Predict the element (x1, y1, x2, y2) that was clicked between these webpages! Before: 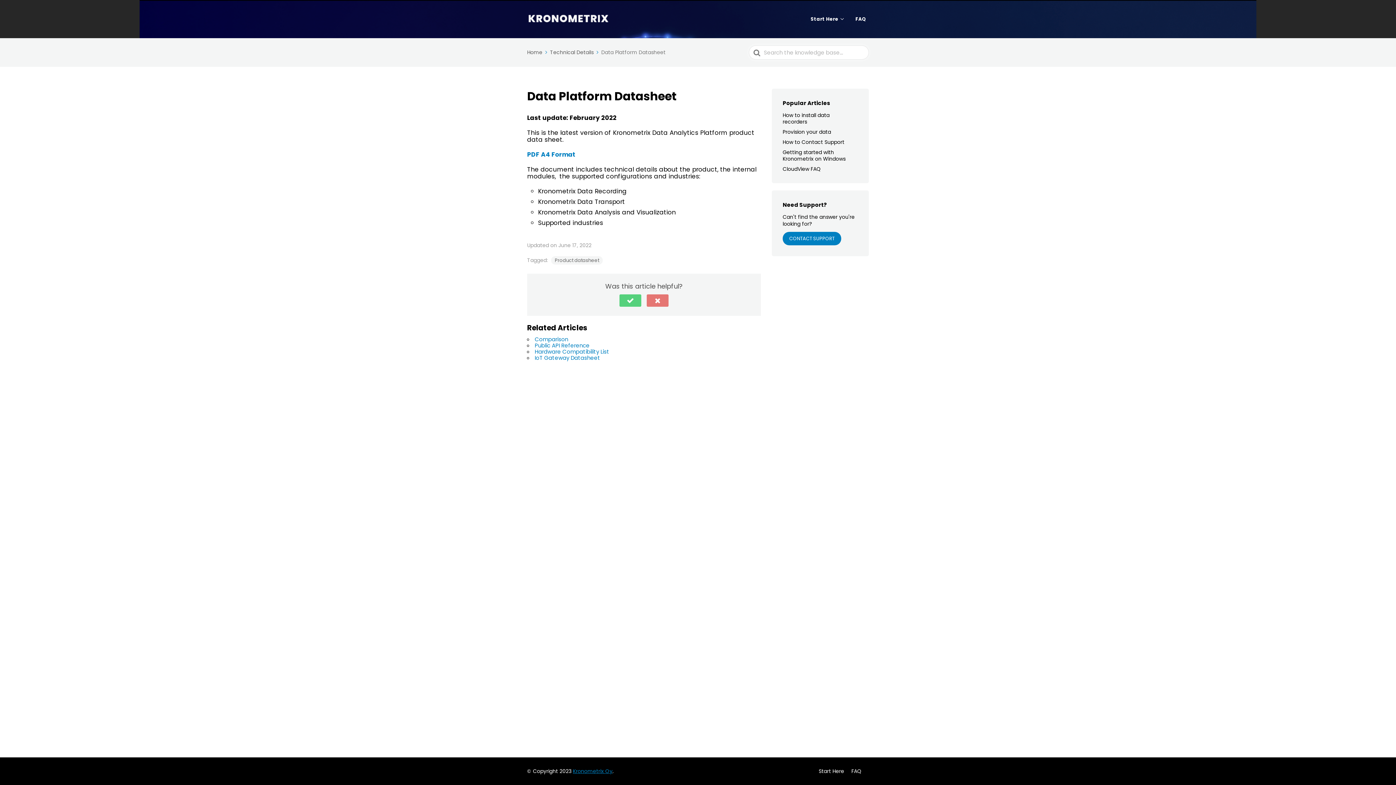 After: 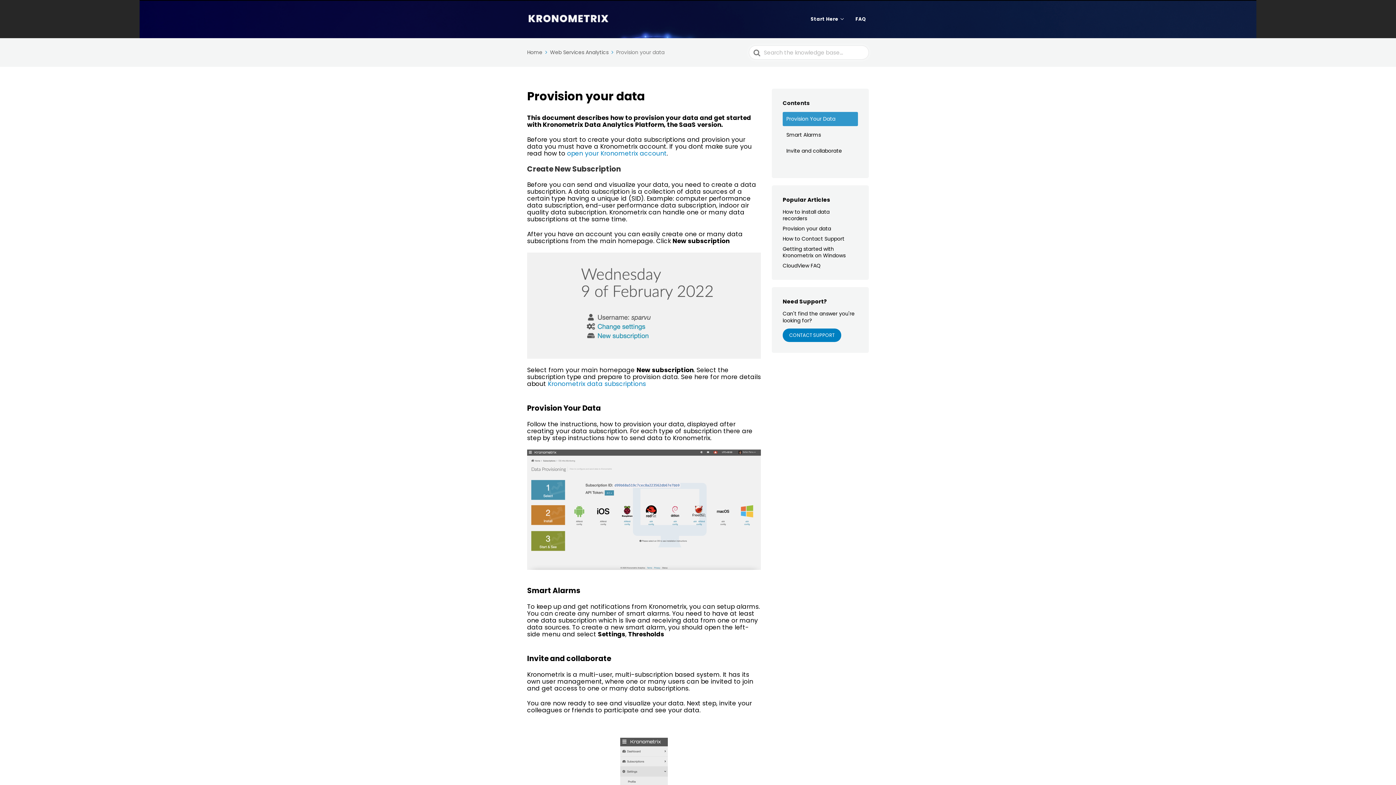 Action: bbox: (782, 128, 840, 135) label: Provision your data